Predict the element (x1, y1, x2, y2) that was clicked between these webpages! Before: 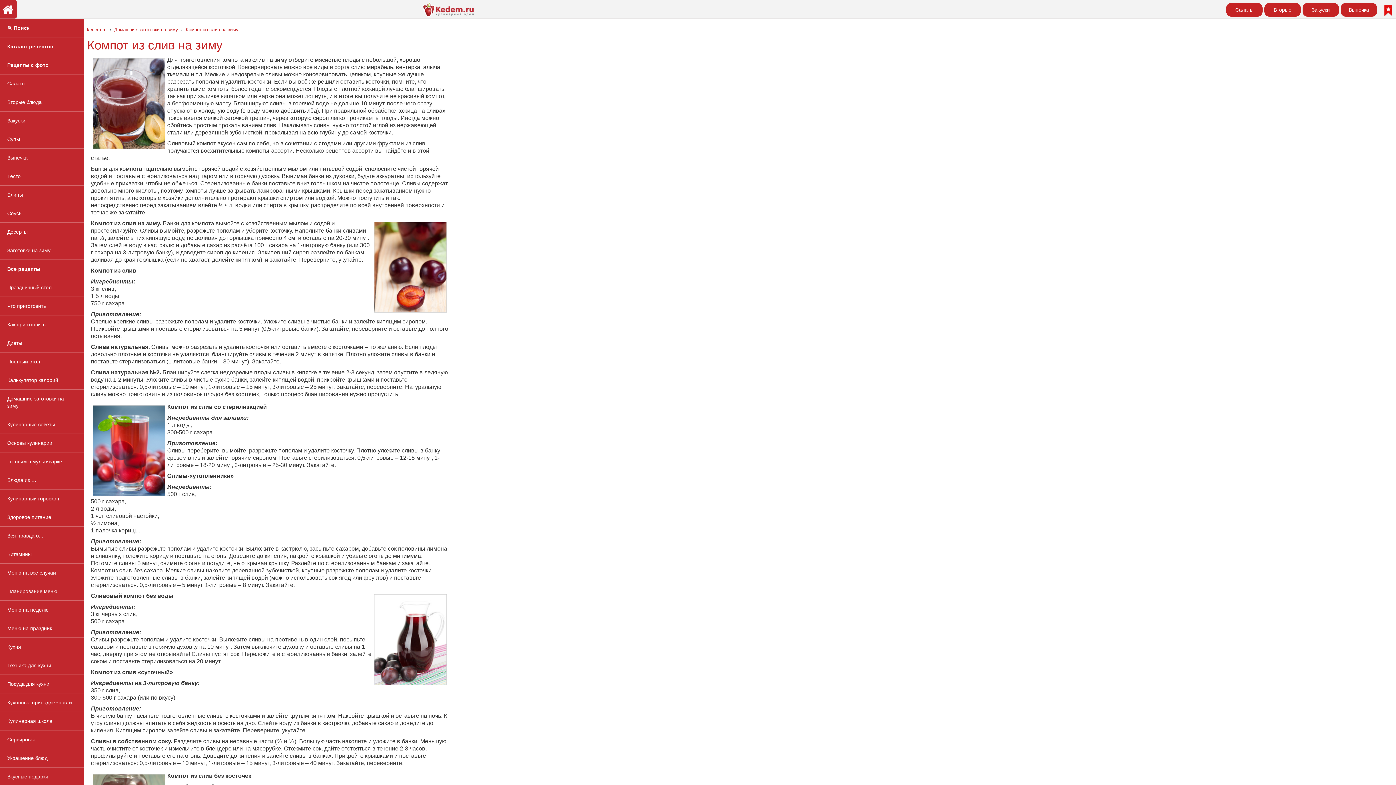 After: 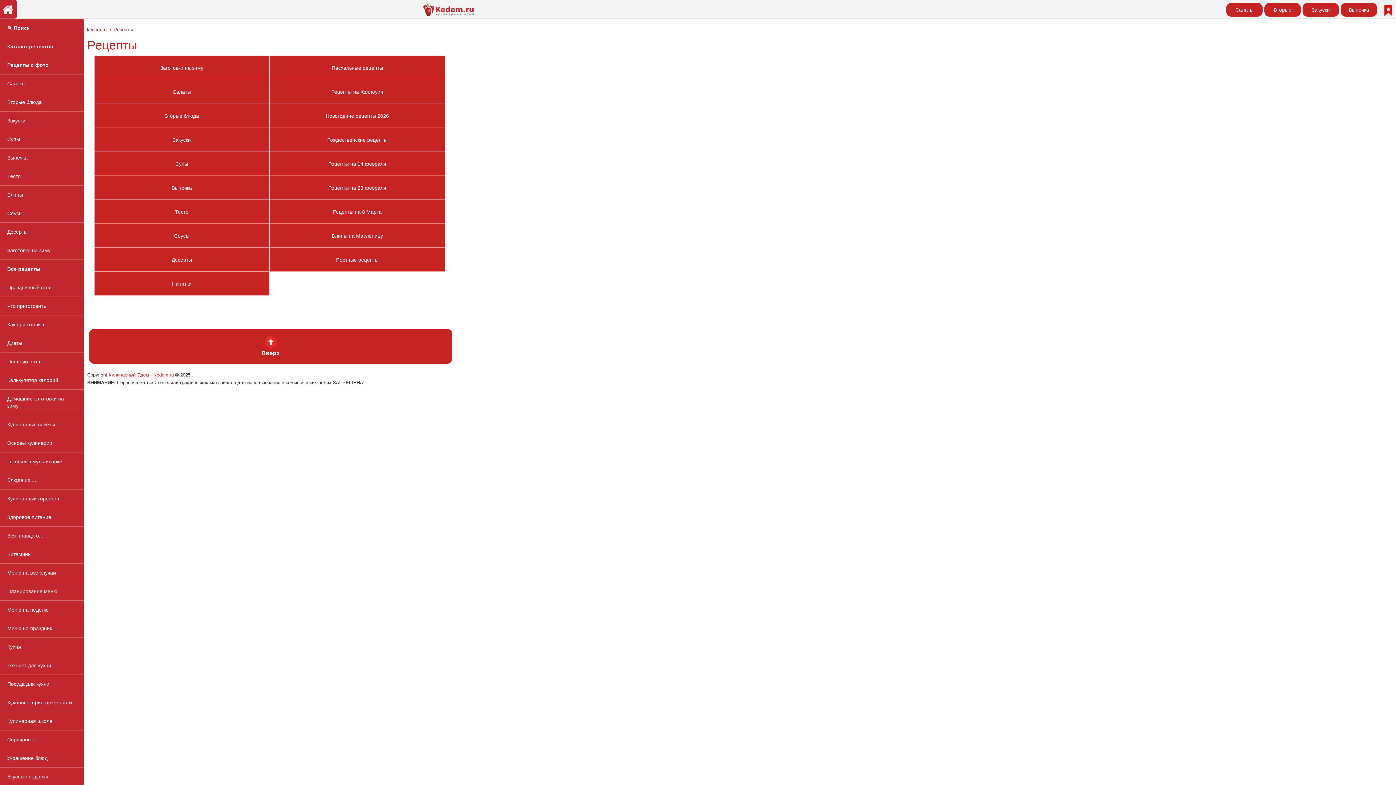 Action: bbox: (0, 37, 83, 56) label: Каталог рецептов